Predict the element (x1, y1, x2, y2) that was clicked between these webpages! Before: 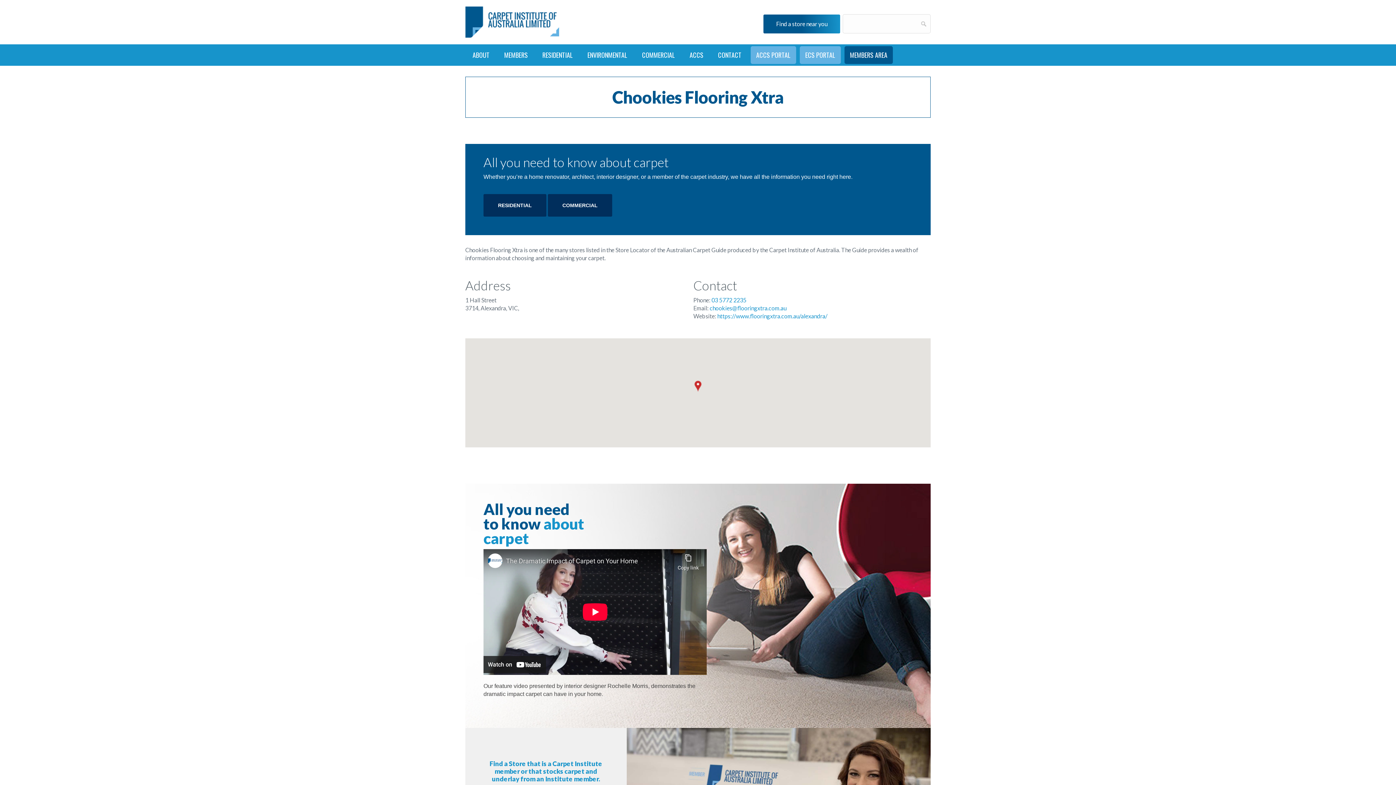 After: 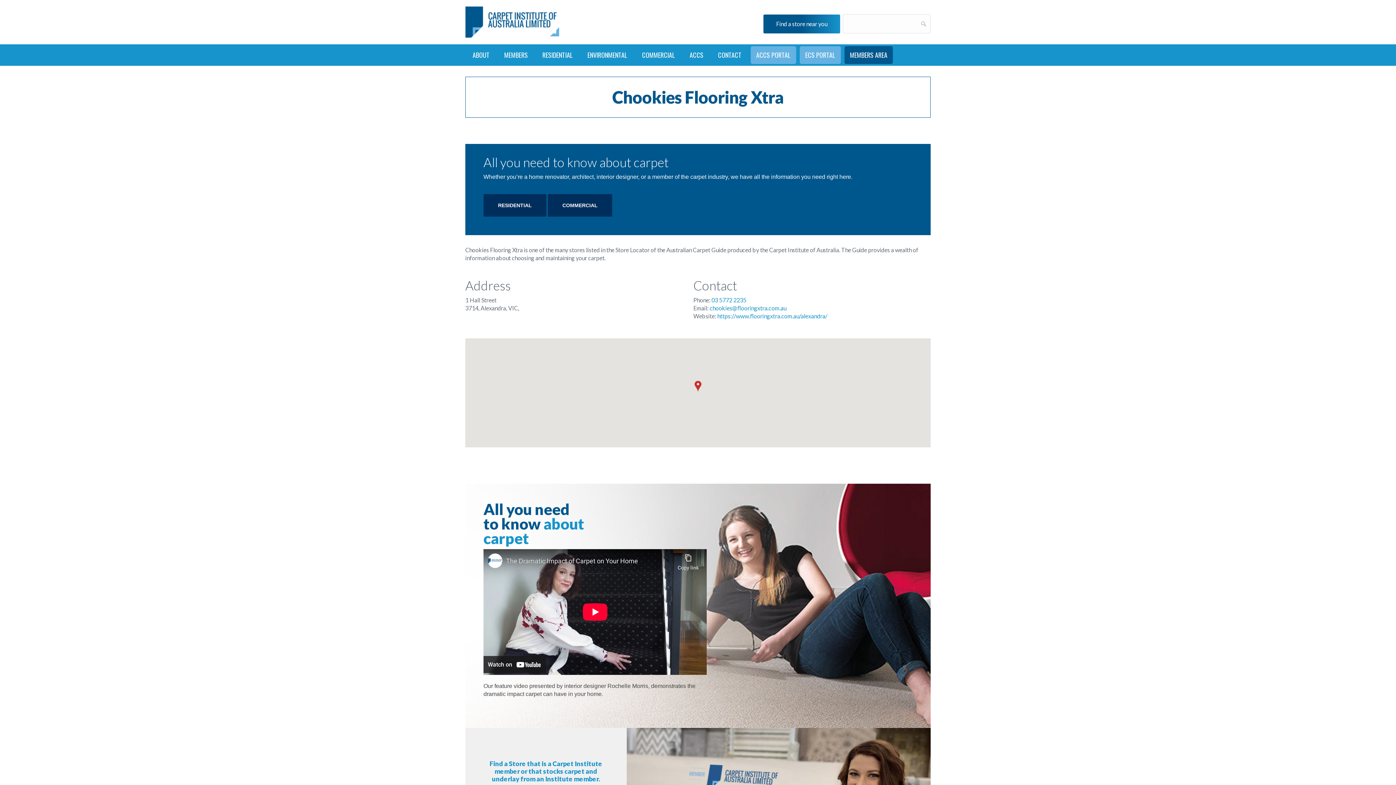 Action: label: ACCS PORTAL bbox: (750, 46, 796, 64)